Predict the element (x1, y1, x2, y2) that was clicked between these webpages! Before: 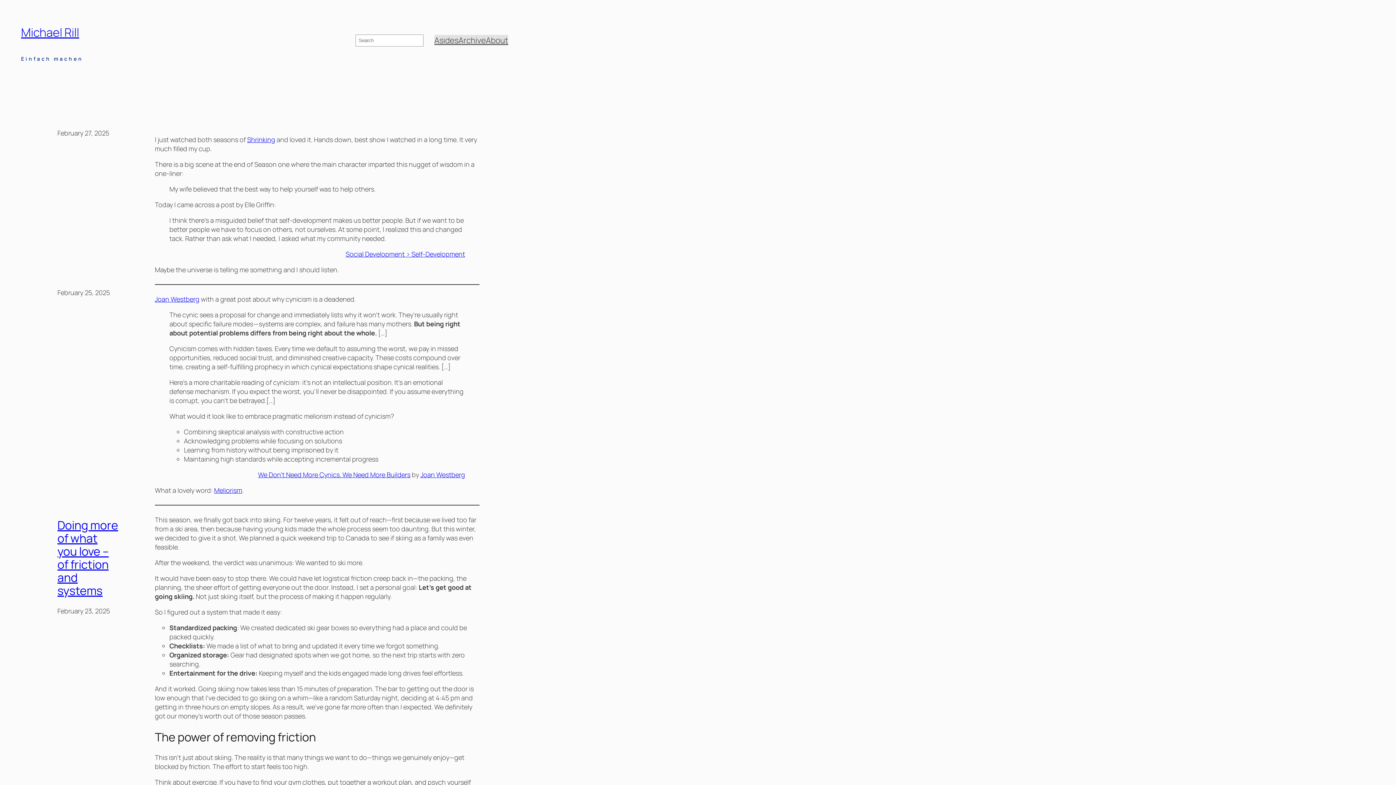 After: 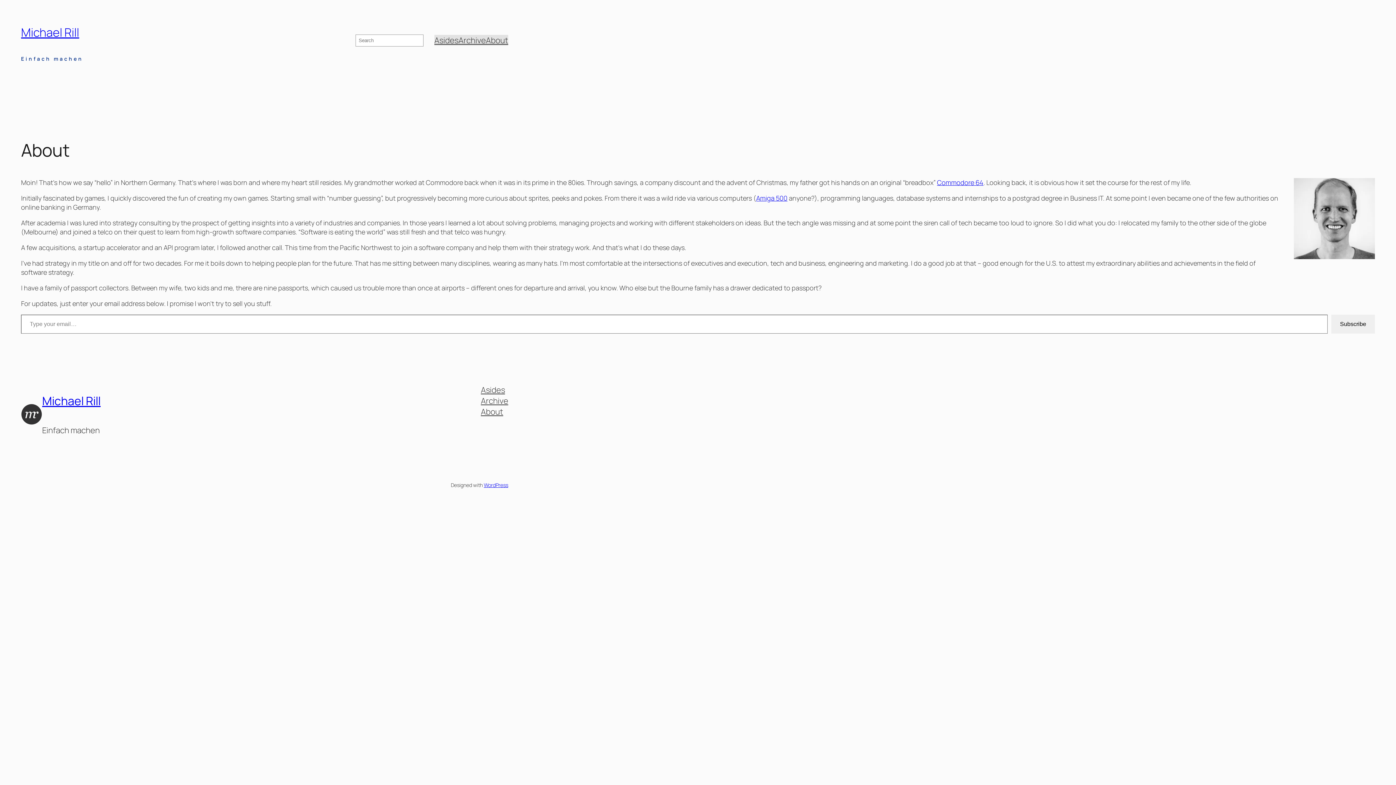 Action: label: About bbox: (486, 34, 508, 45)